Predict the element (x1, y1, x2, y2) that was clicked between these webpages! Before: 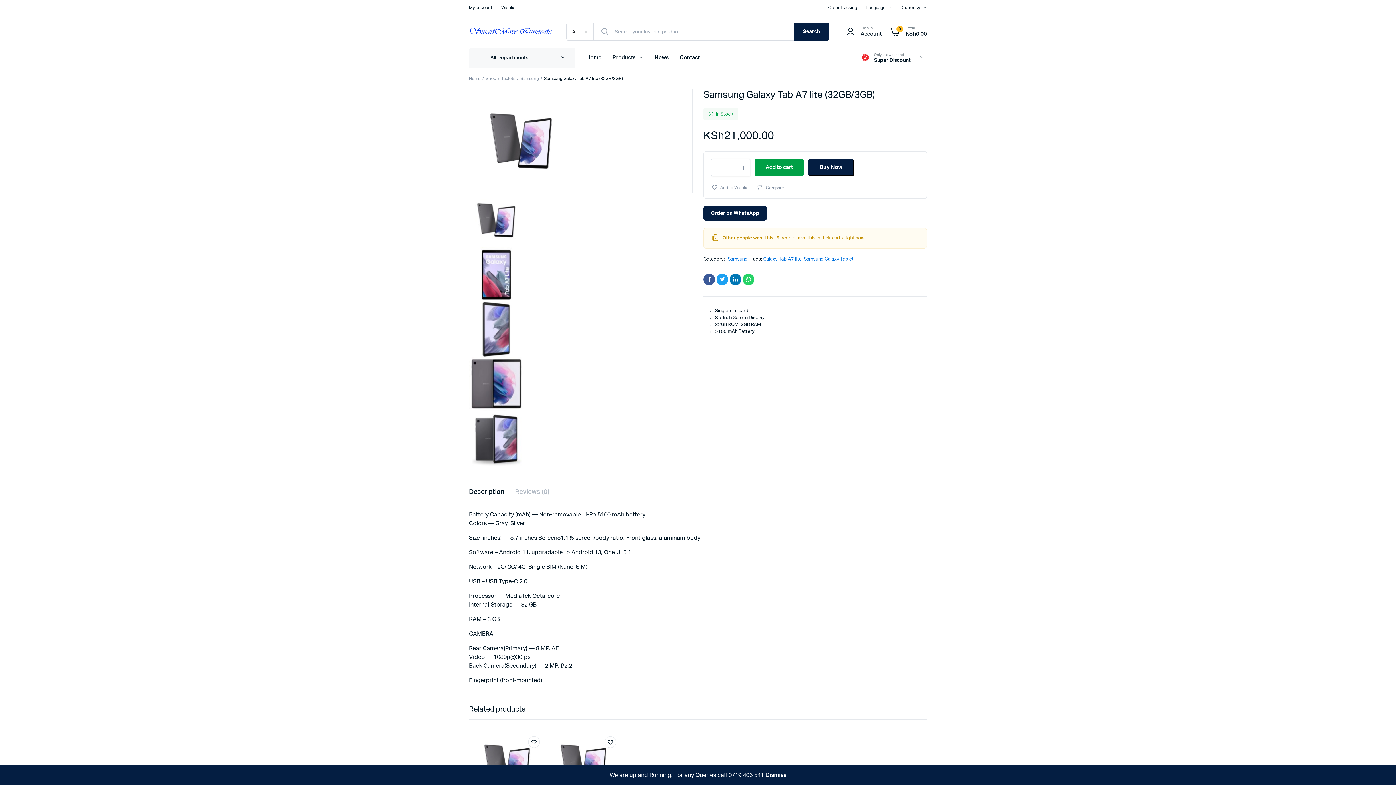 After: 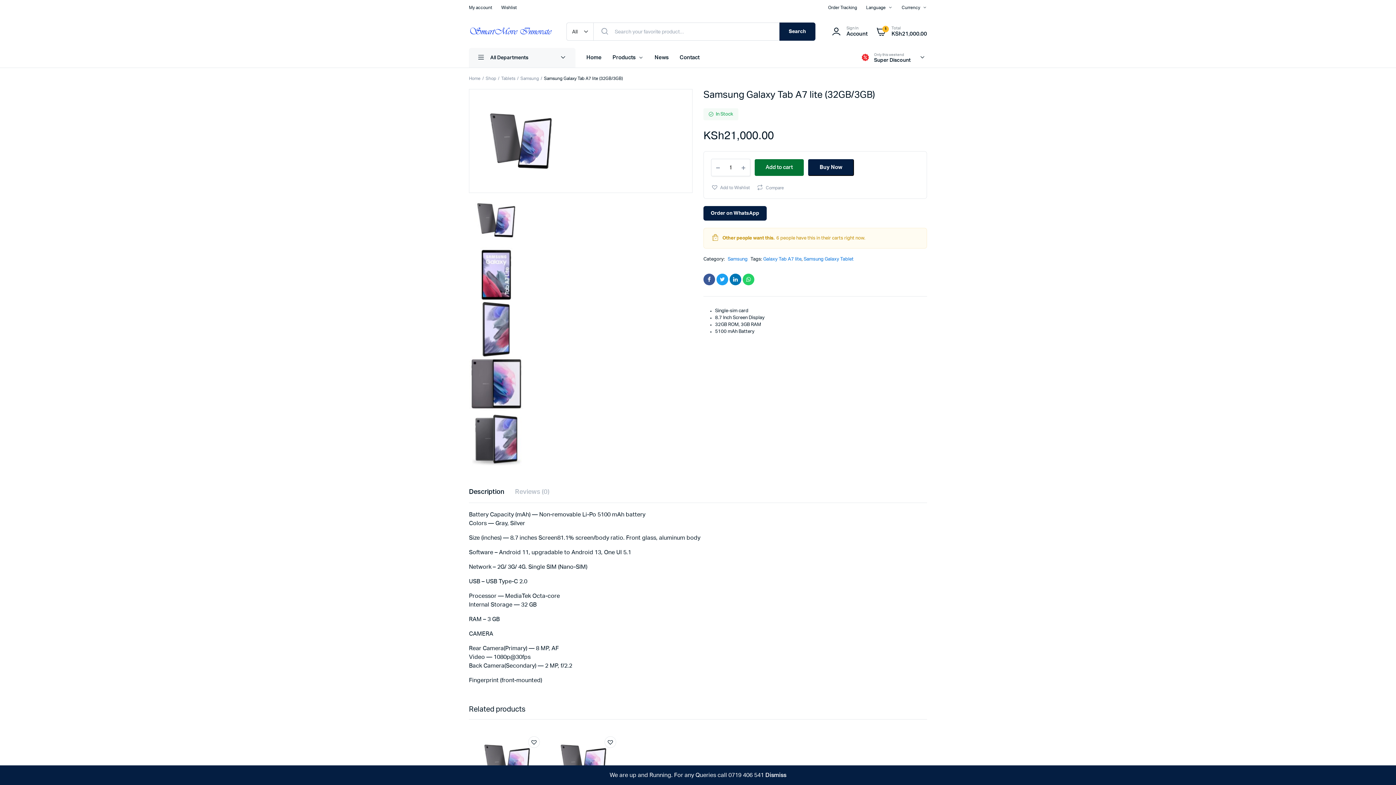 Action: label: Add to cart bbox: (754, 159, 803, 176)